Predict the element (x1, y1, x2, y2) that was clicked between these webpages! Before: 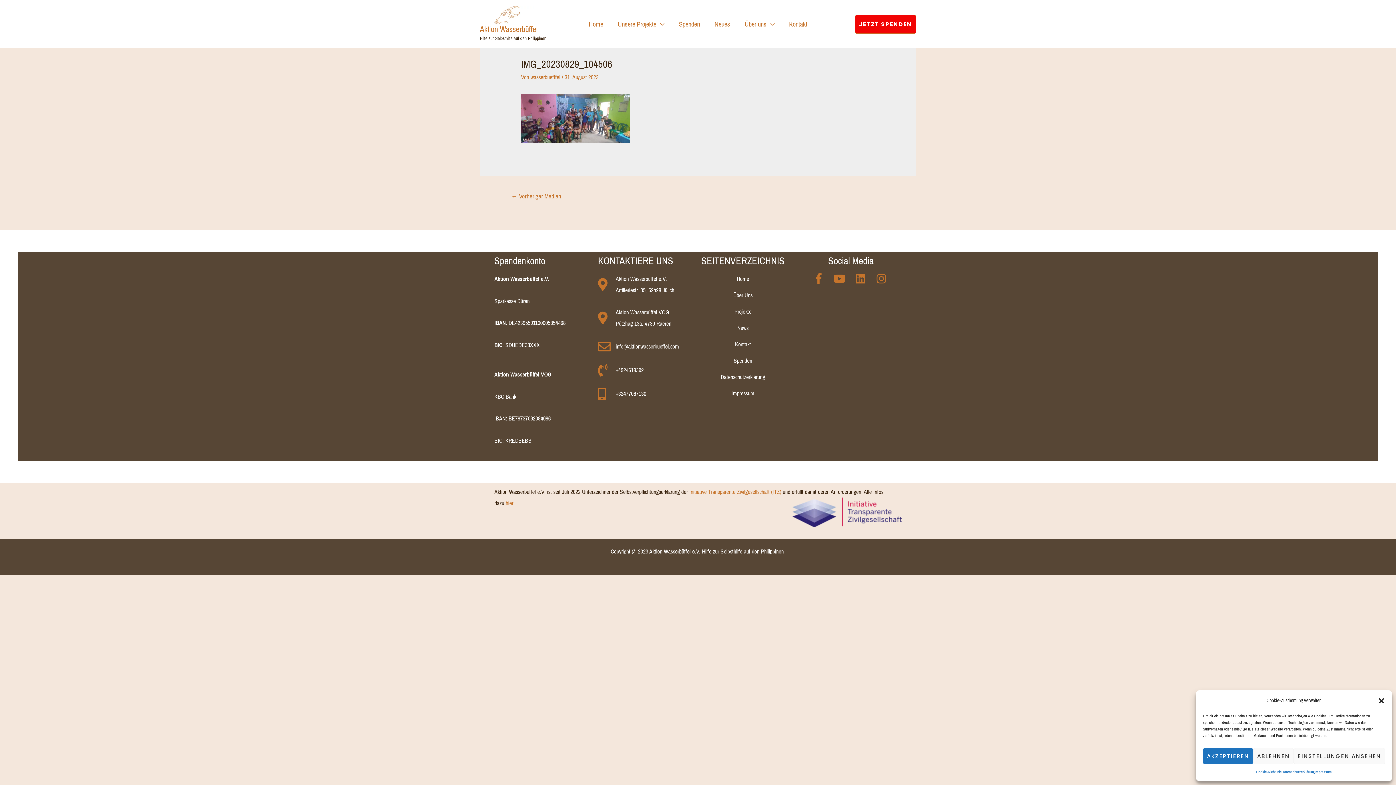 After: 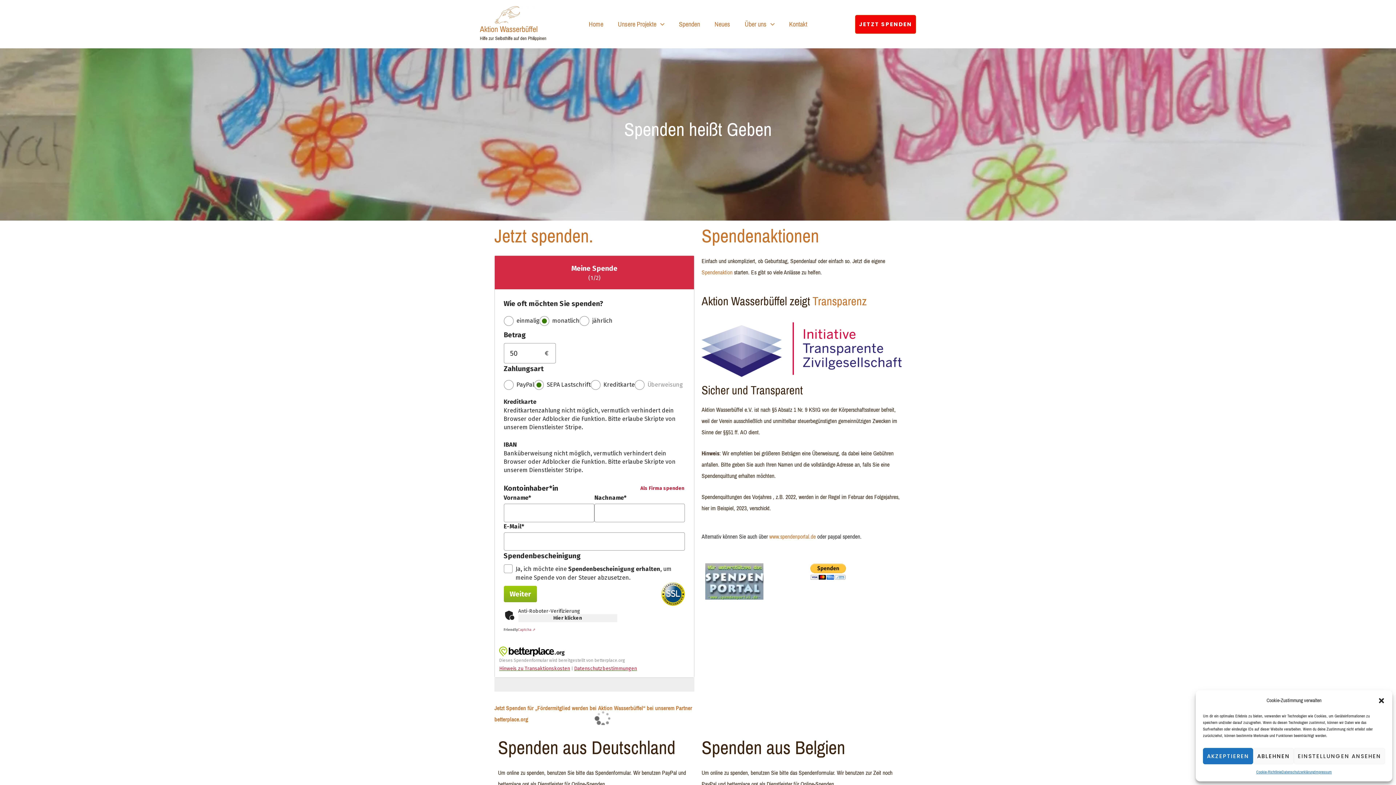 Action: label: JETZT SPENDEN bbox: (855, 14, 916, 33)